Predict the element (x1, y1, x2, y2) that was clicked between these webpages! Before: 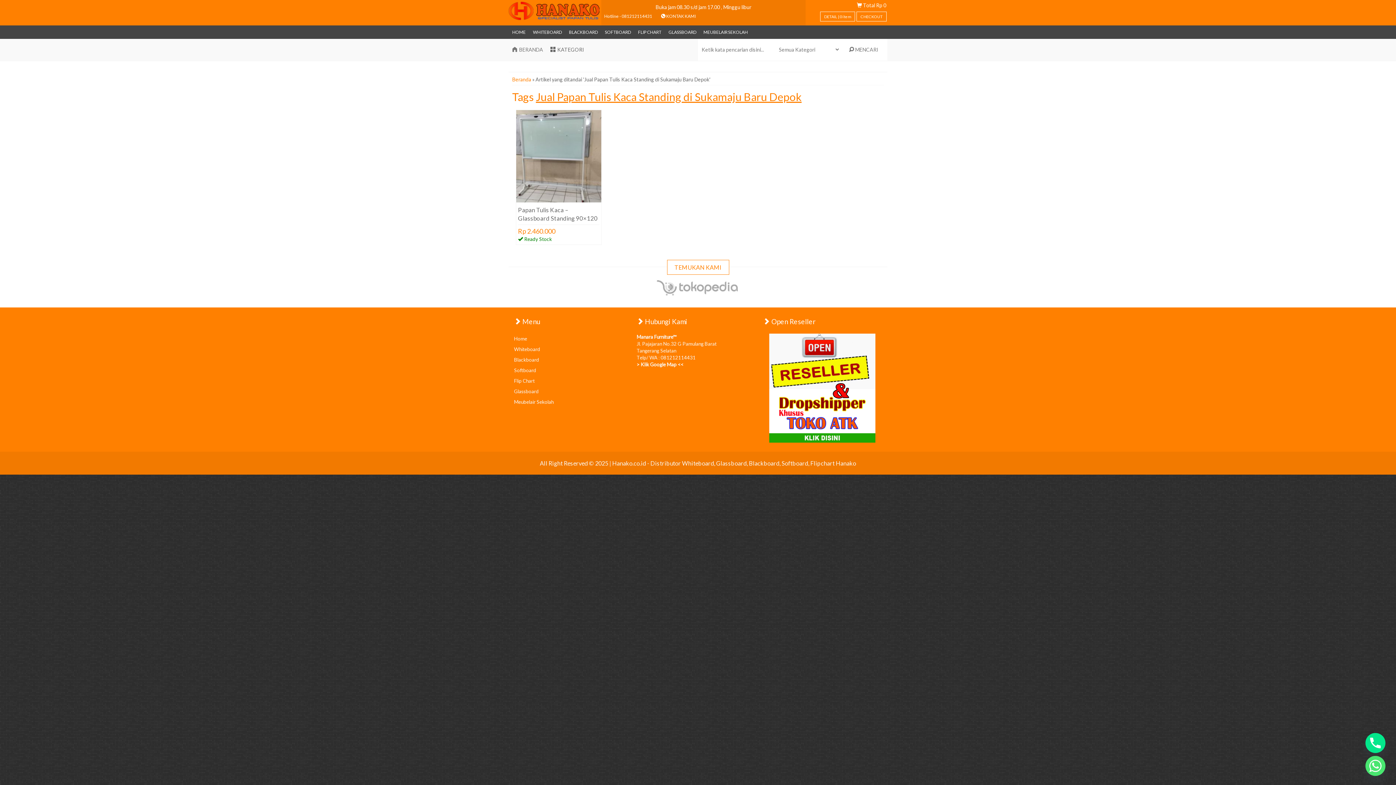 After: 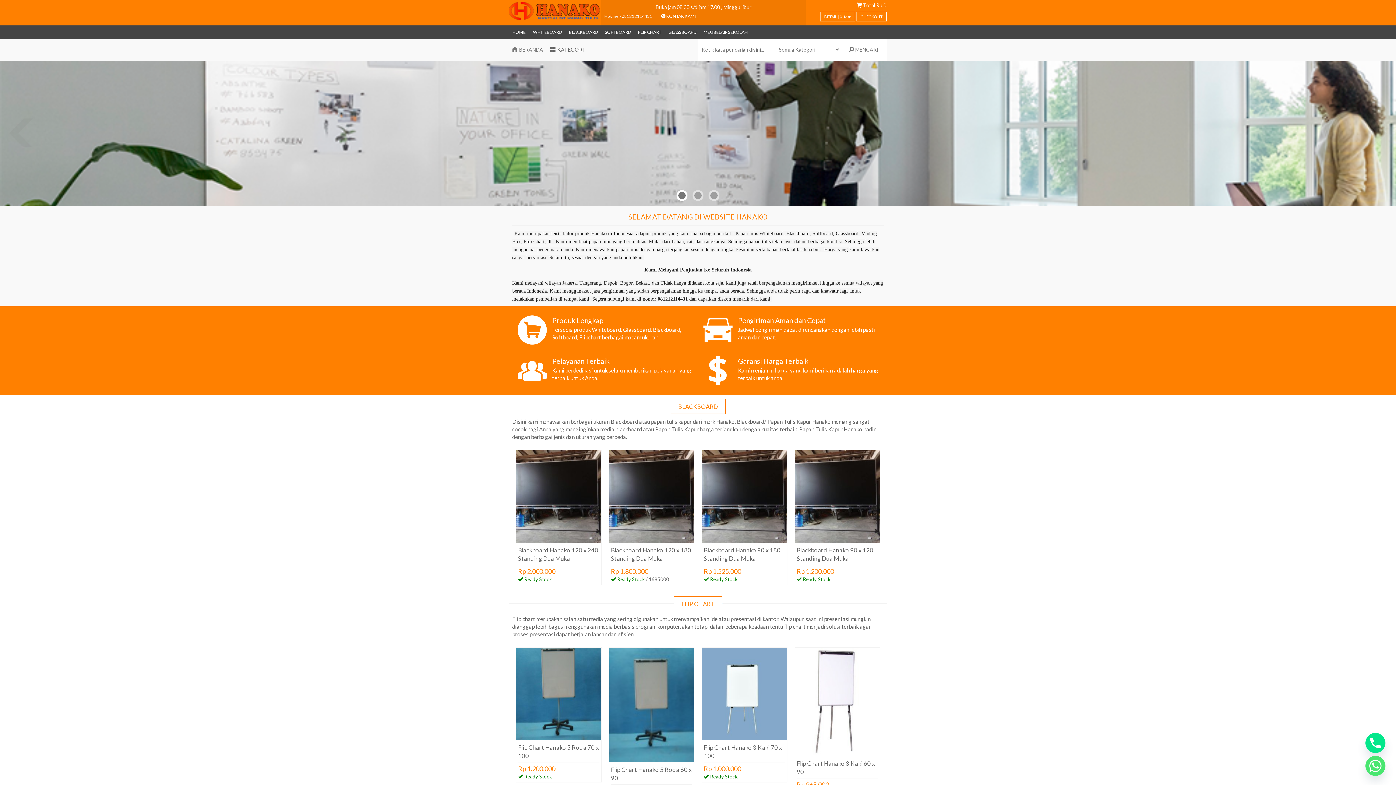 Action: label: HOME bbox: (508, 25, 529, 38)